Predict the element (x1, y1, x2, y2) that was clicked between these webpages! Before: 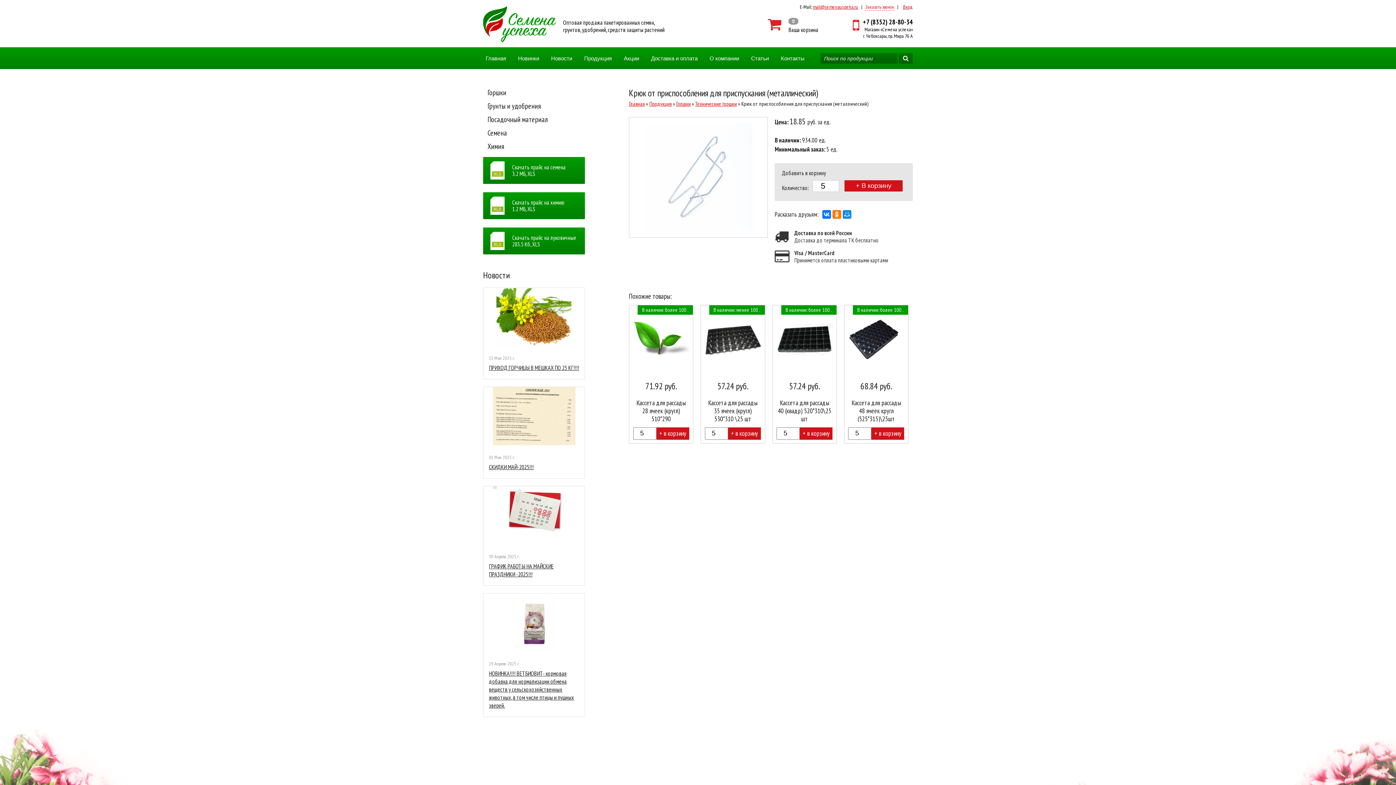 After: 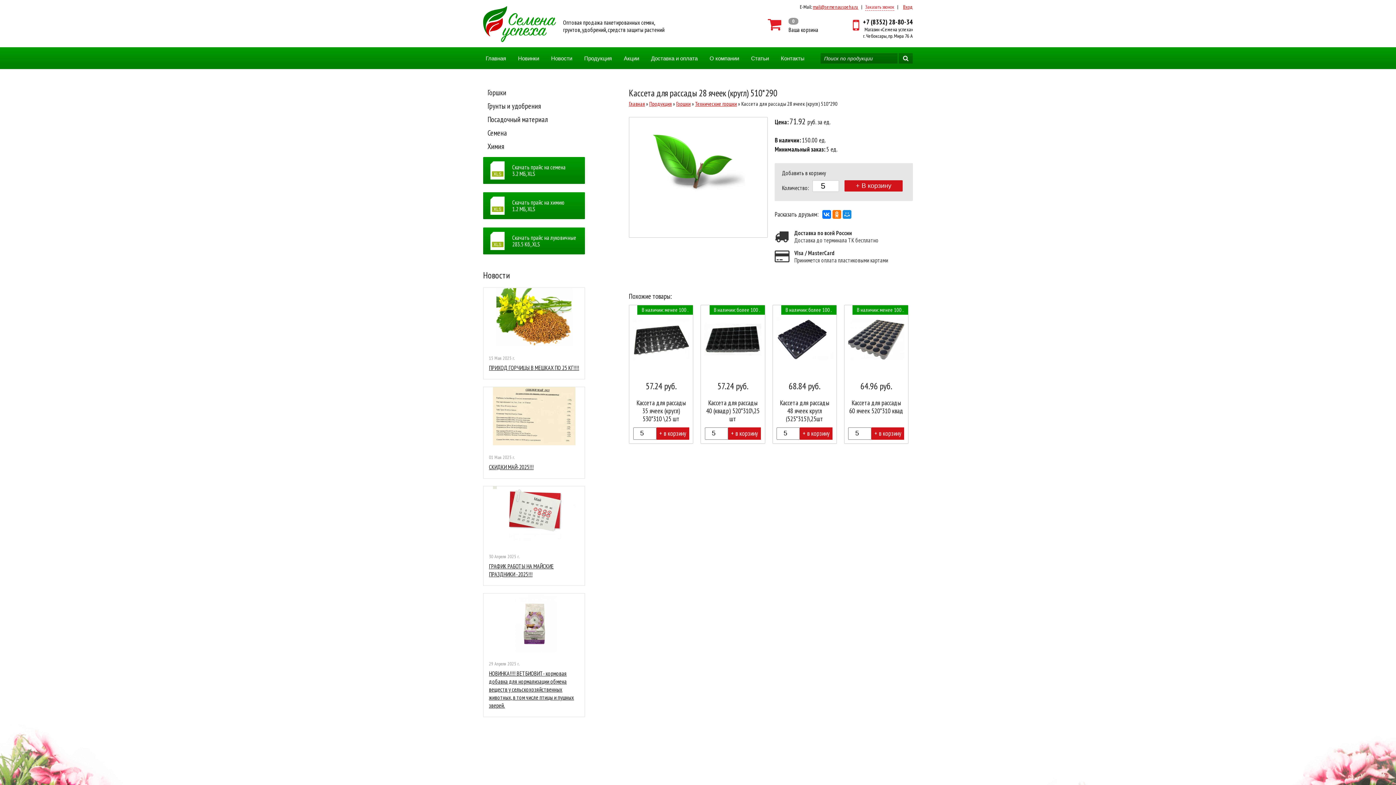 Action: bbox: (629, 305, 693, 443)